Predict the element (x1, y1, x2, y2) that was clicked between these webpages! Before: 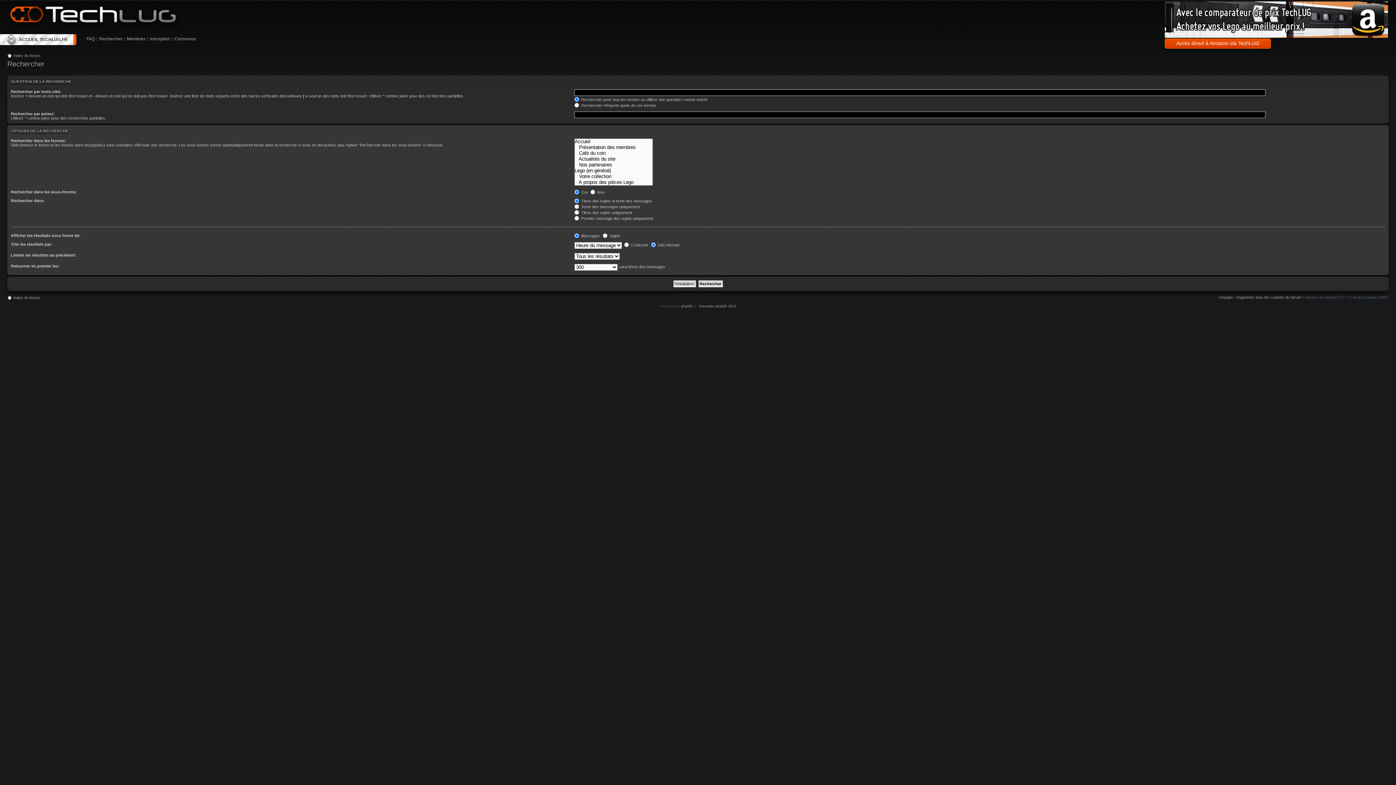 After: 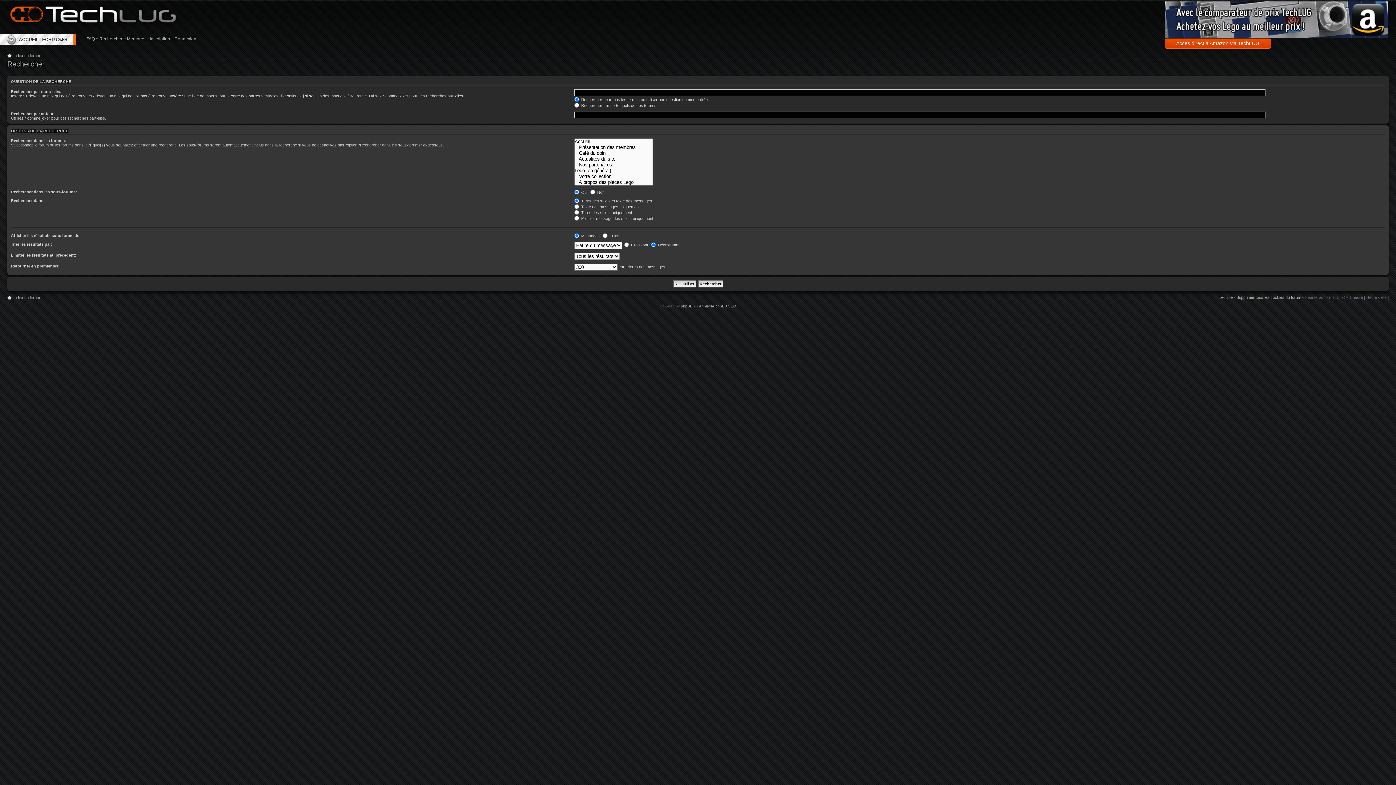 Action: bbox: (99, 36, 122, 41) label: Rechercher